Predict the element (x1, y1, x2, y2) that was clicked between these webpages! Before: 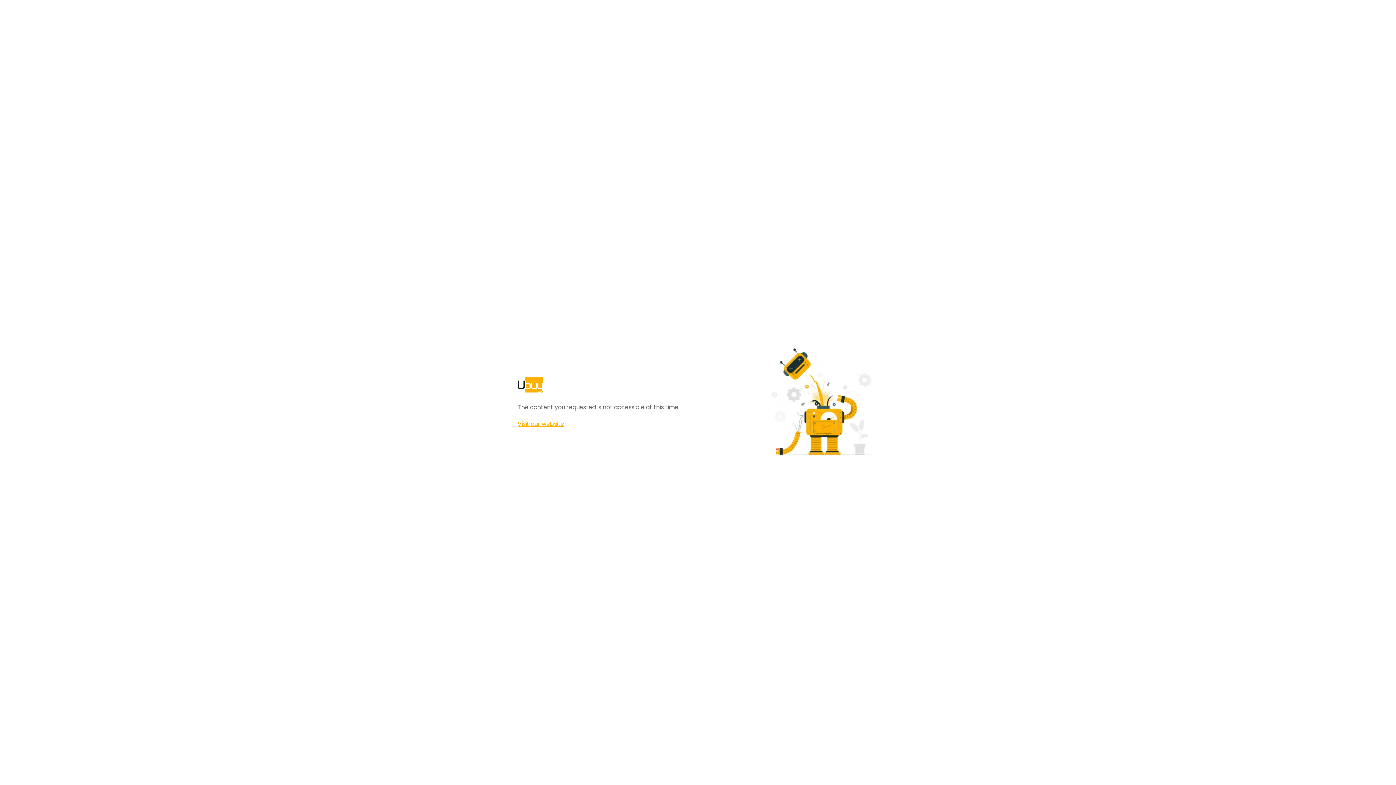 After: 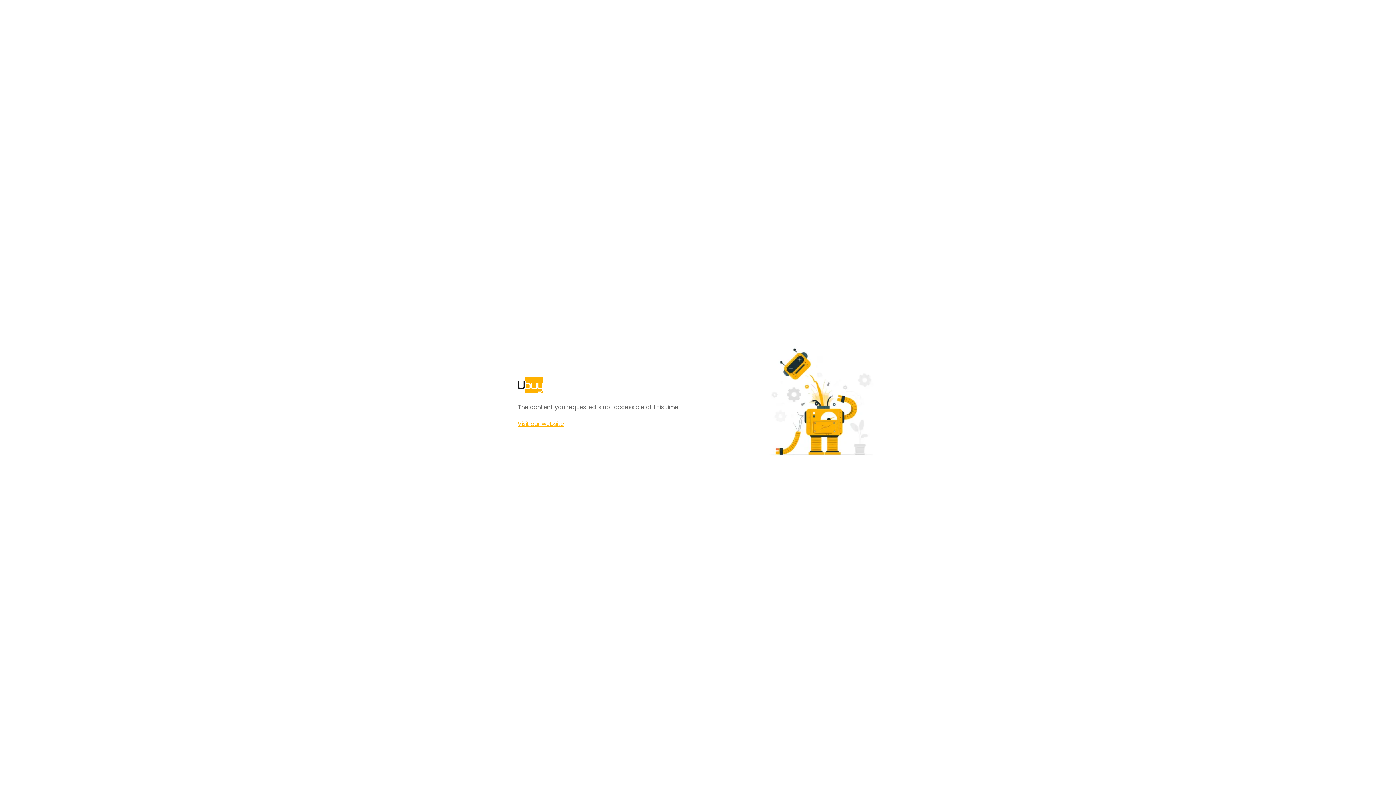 Action: bbox: (517, 420, 564, 428) label: Visit our website